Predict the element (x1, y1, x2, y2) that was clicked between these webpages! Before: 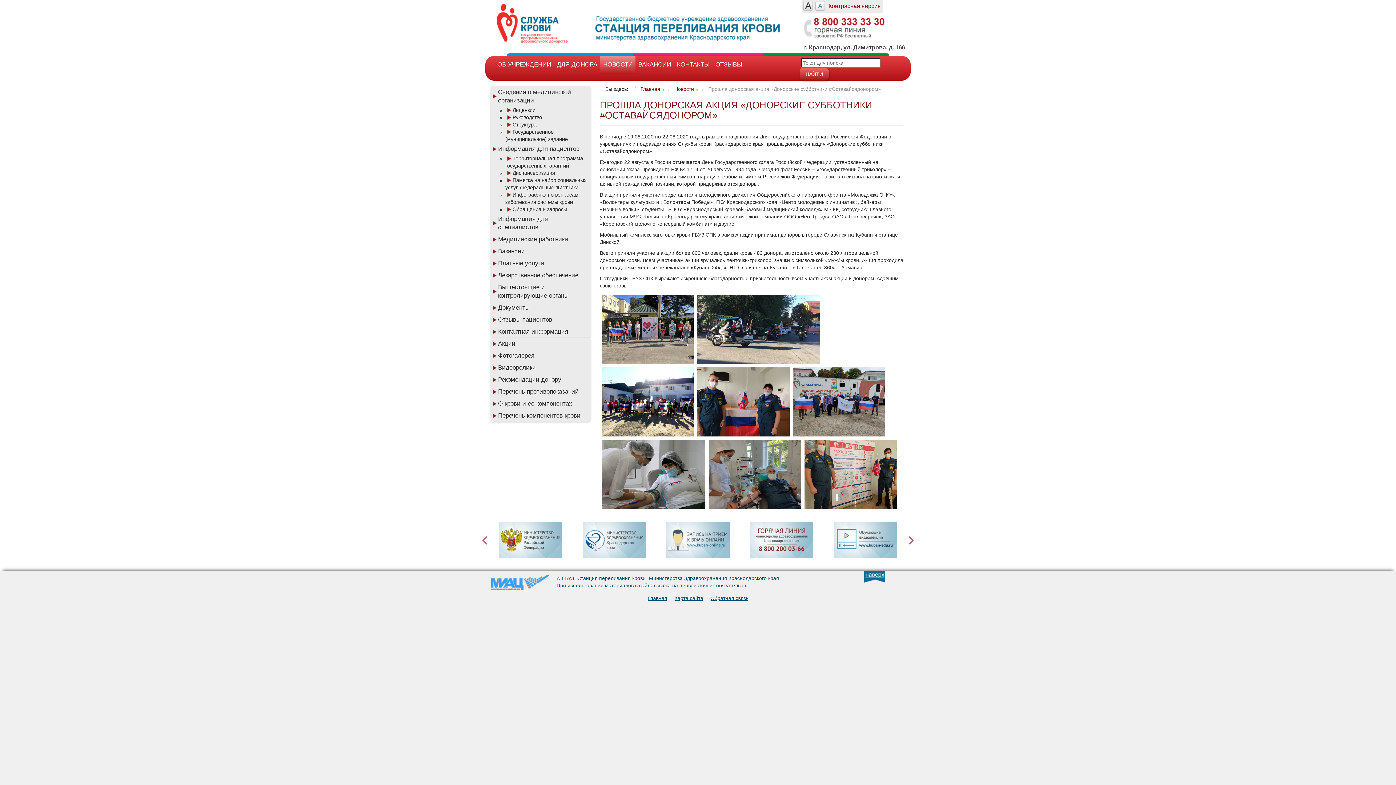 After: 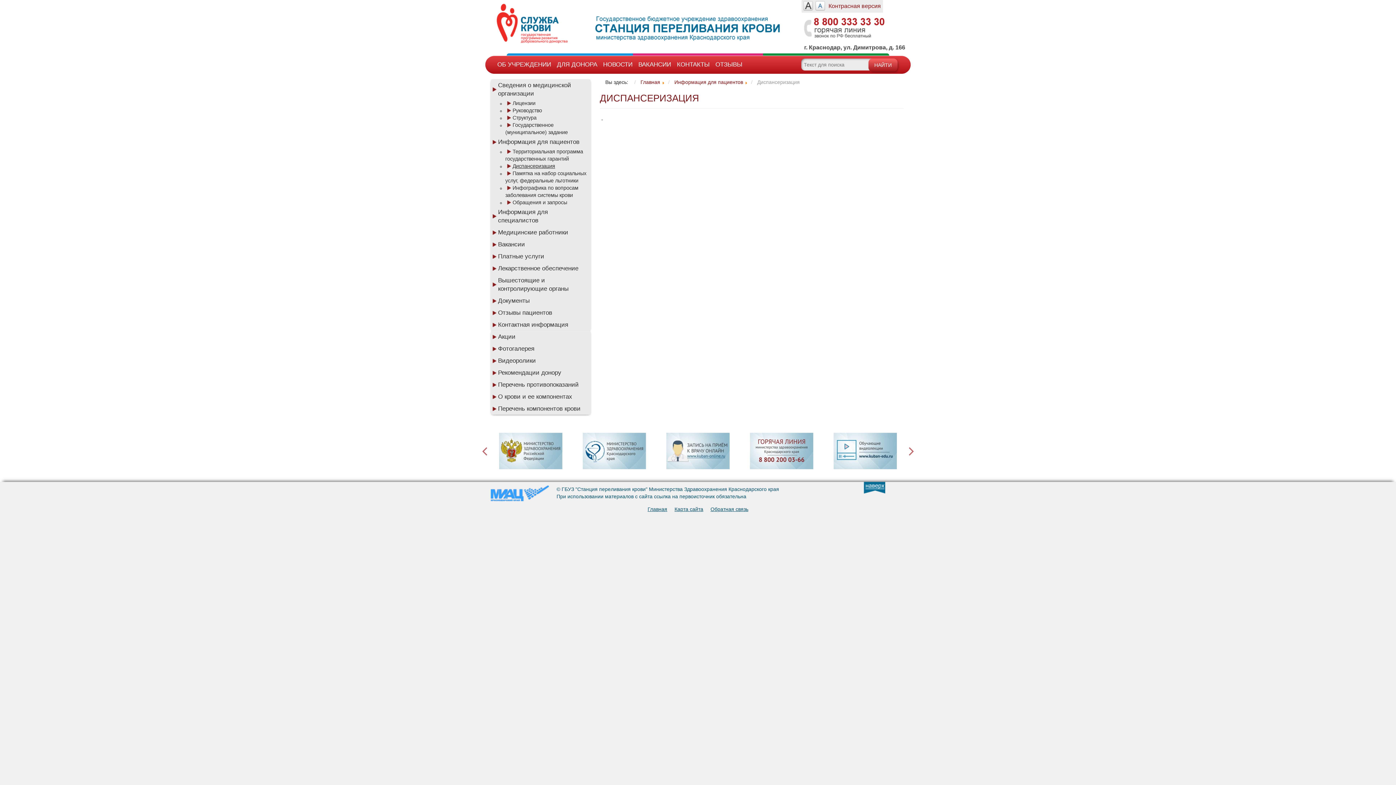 Action: bbox: (505, 168, 558, 177) label: Диспансеризация